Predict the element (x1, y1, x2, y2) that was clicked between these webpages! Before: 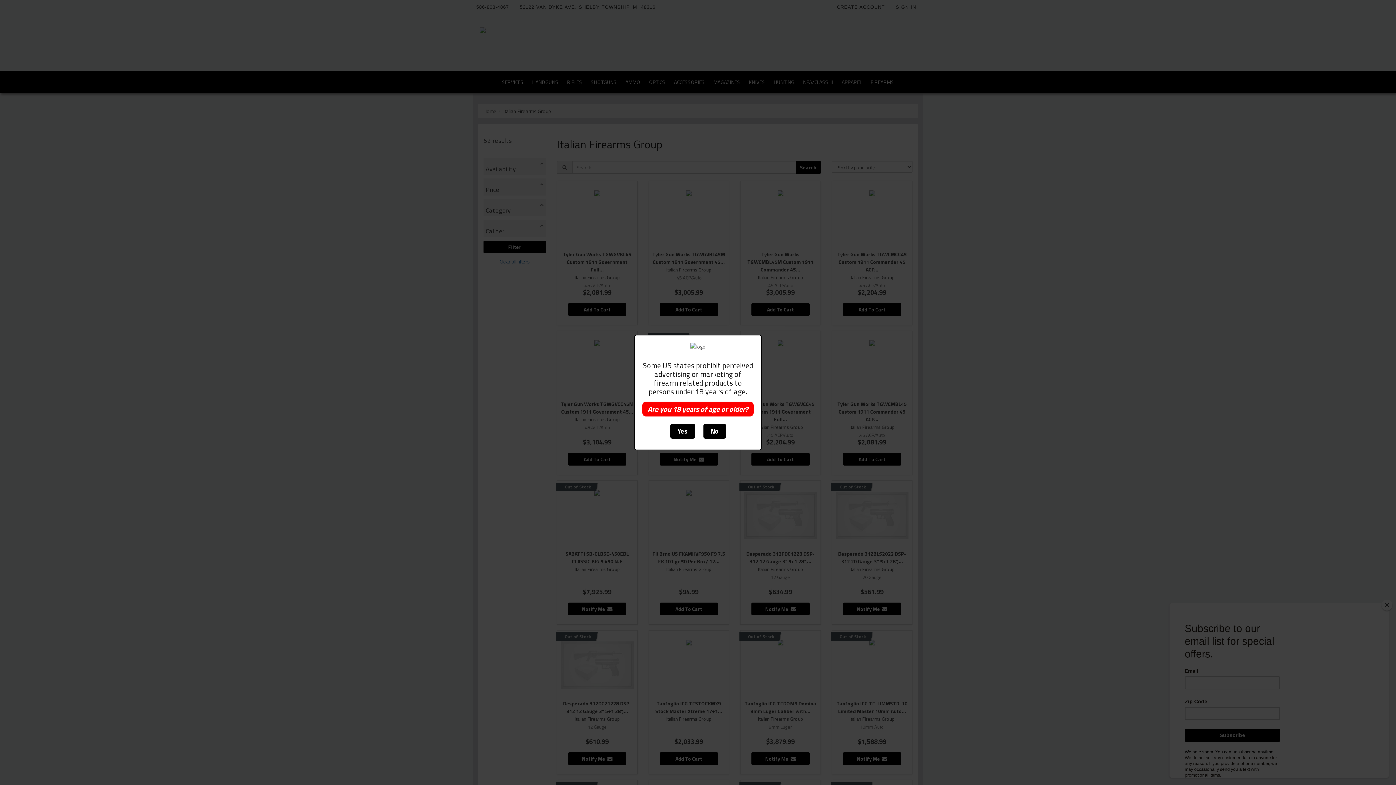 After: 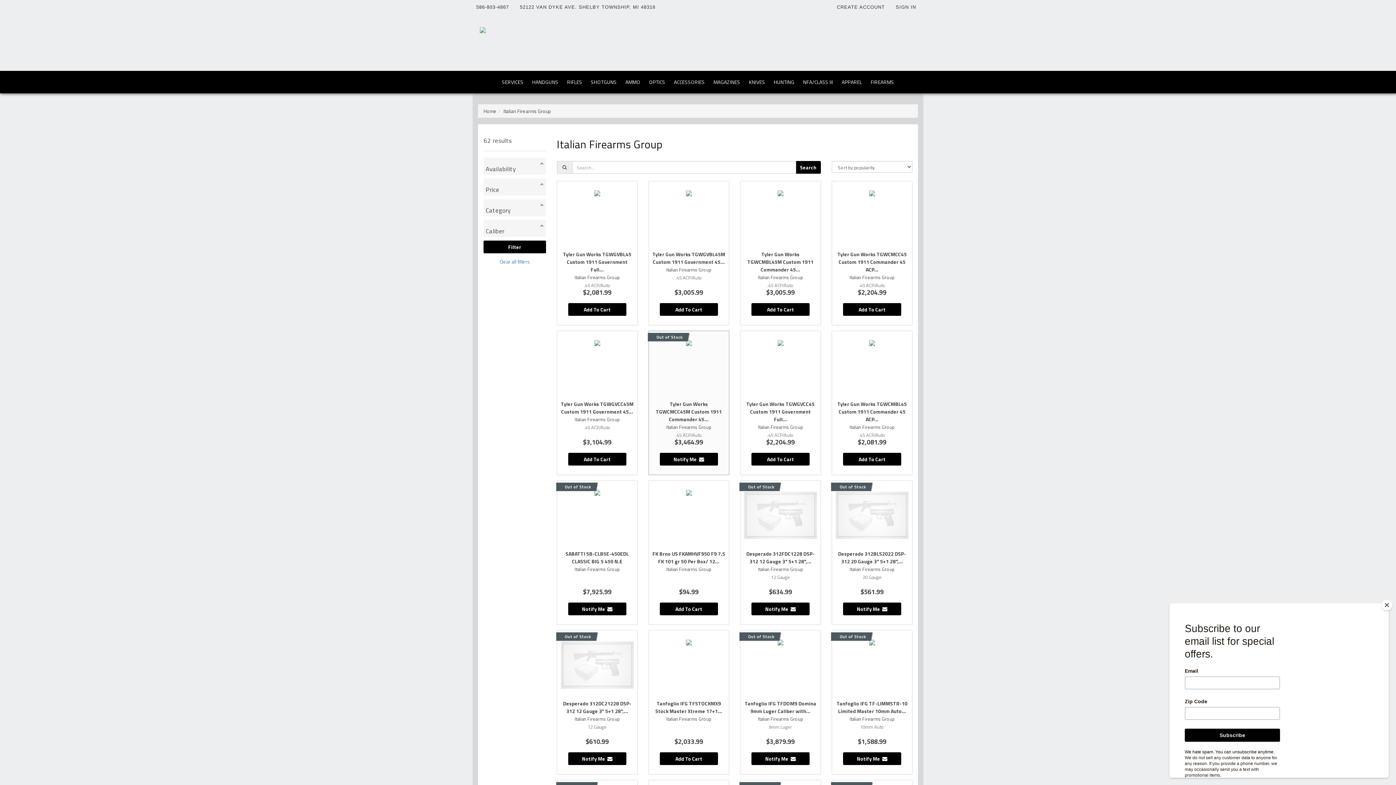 Action: label: Yes bbox: (670, 424, 695, 438)